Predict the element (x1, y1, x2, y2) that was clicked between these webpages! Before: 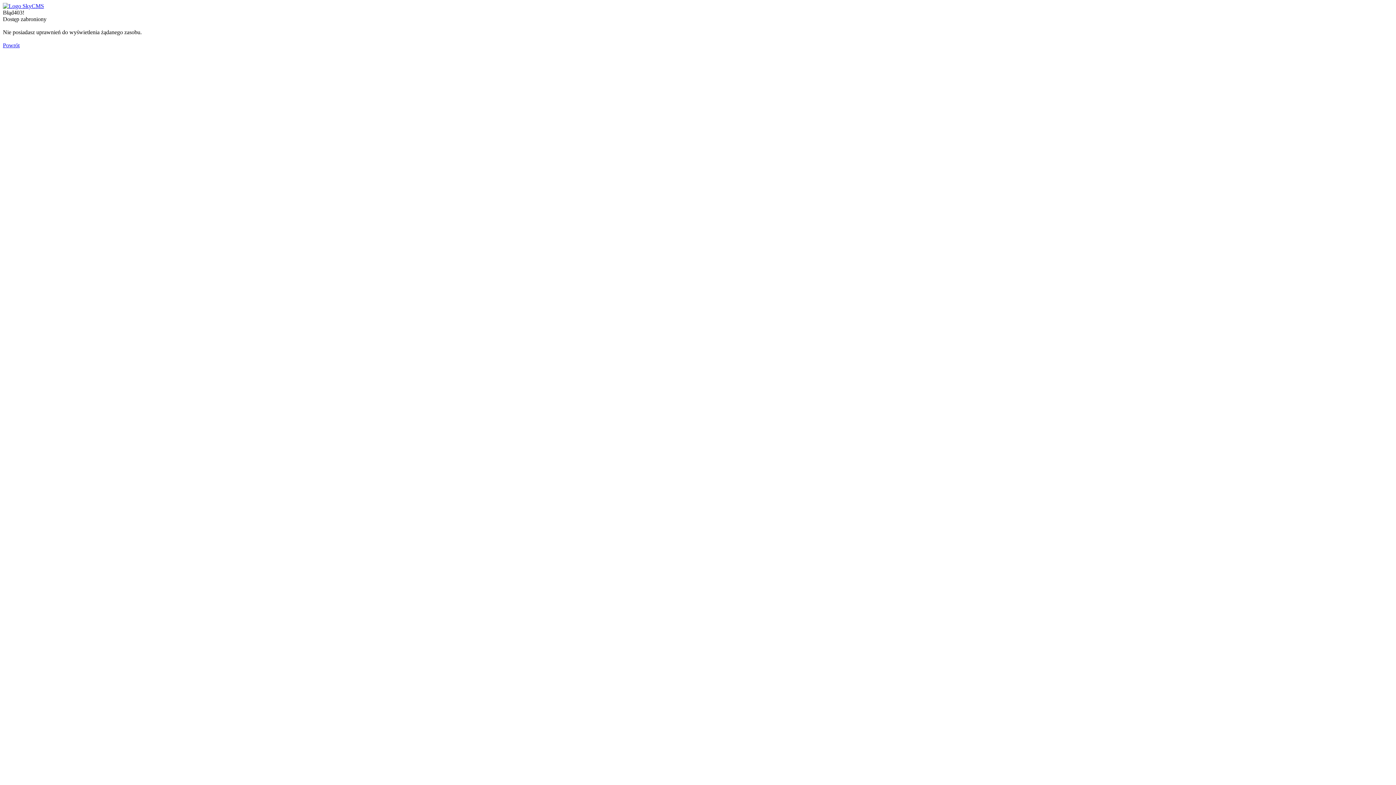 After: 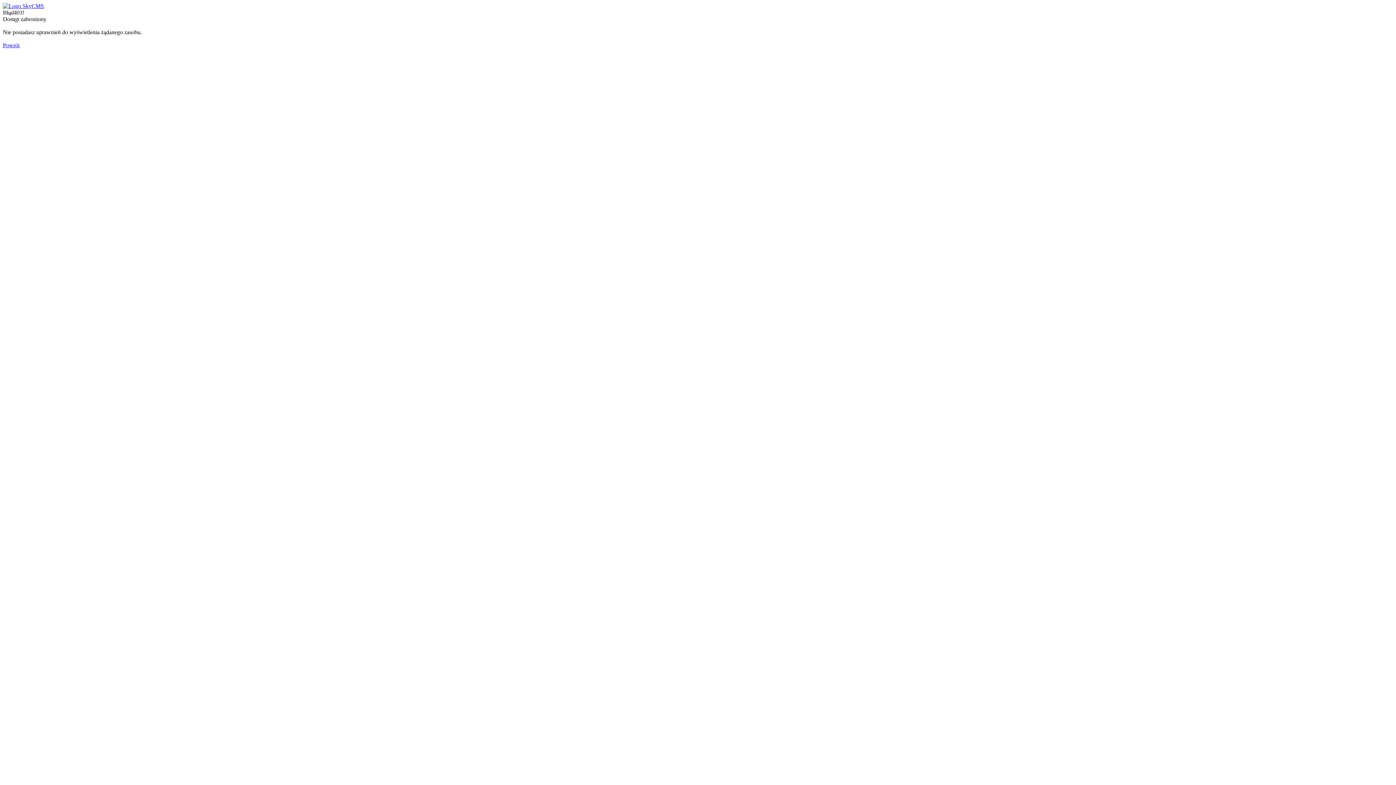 Action: bbox: (2, 2, 44, 9)